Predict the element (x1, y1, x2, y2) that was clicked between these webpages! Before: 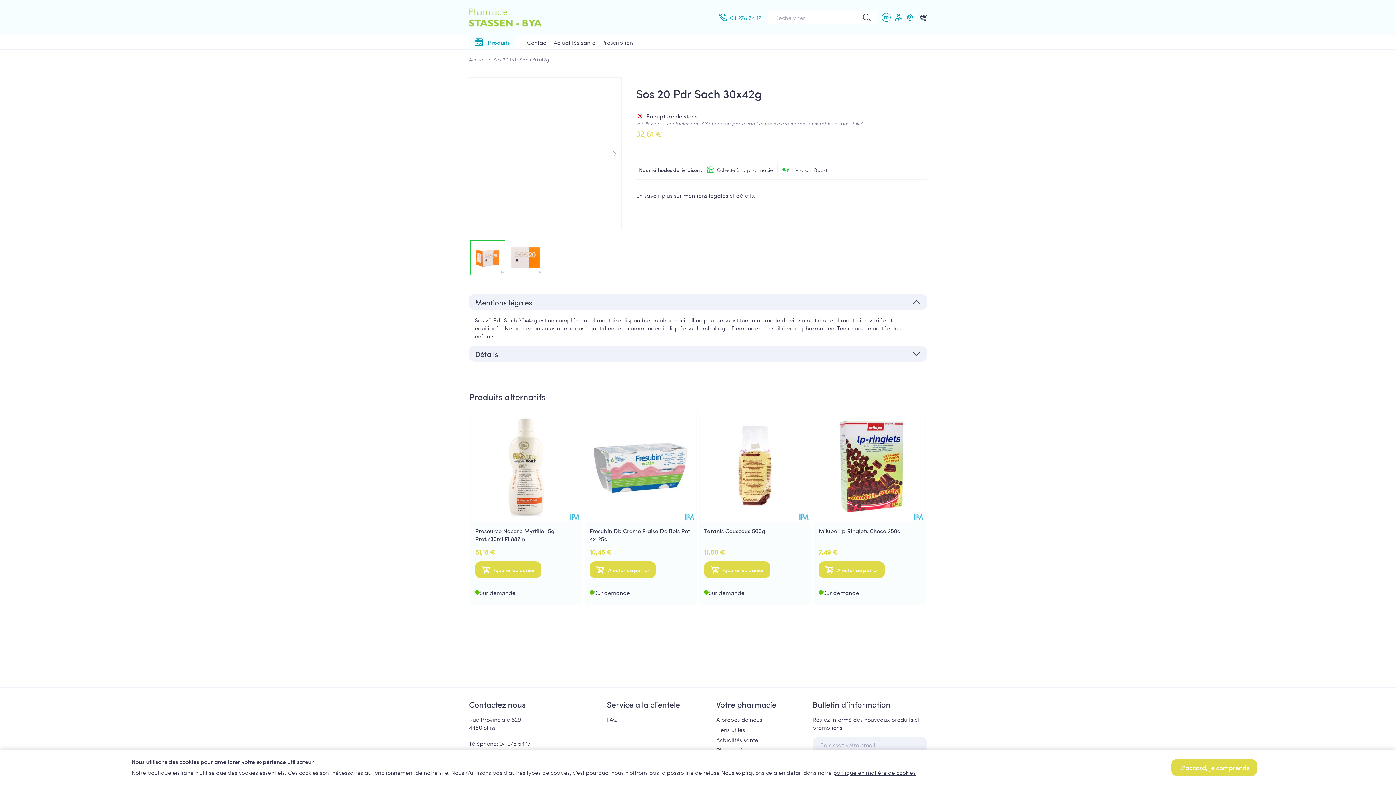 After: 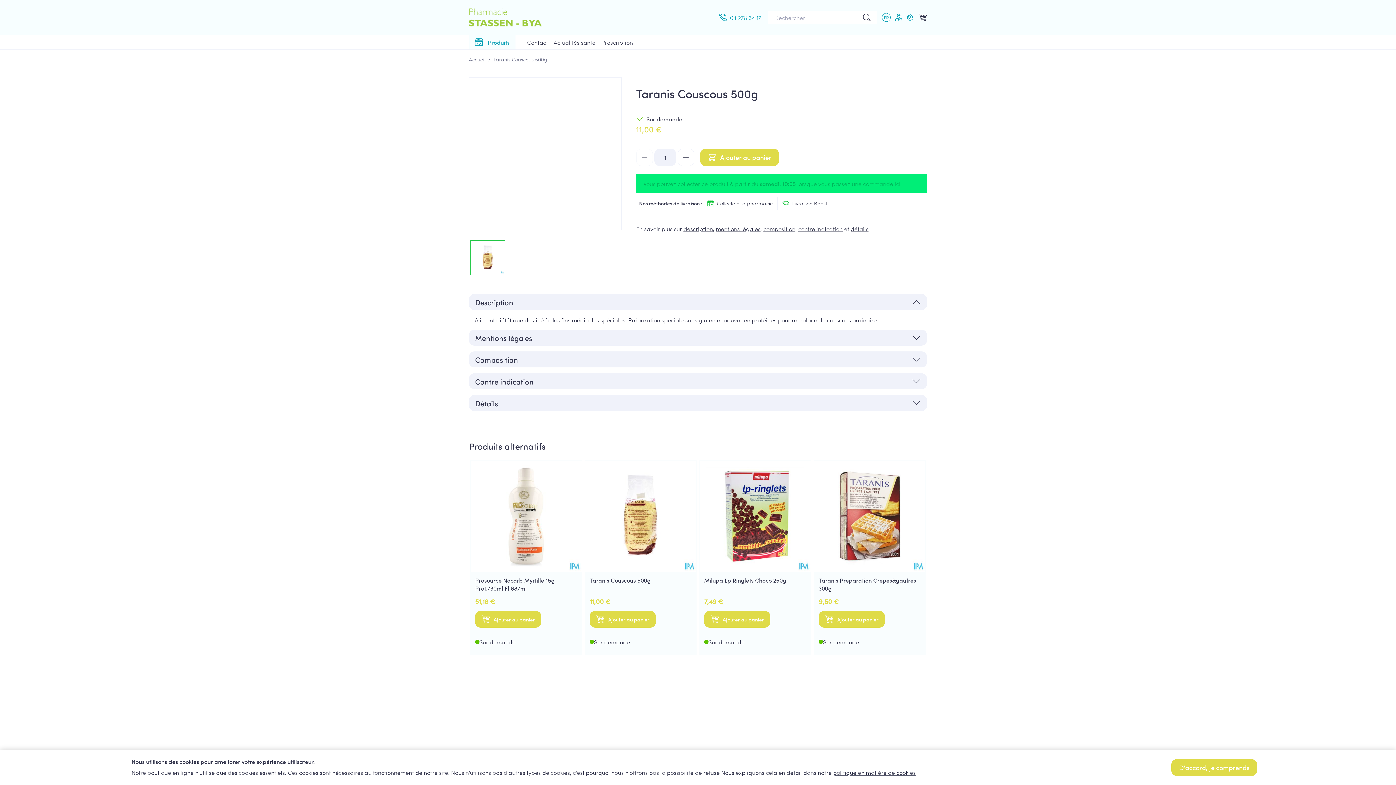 Action: bbox: (700, 411, 810, 522)